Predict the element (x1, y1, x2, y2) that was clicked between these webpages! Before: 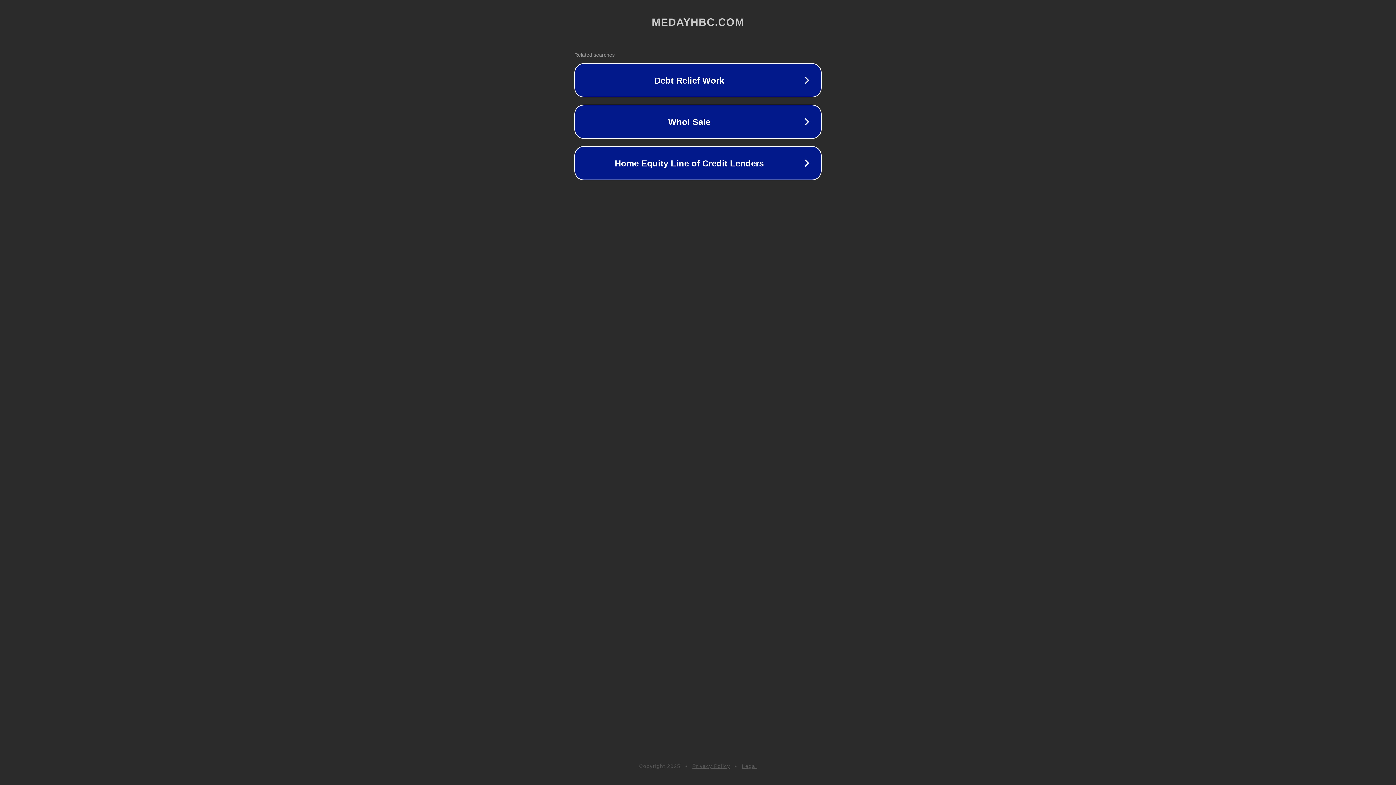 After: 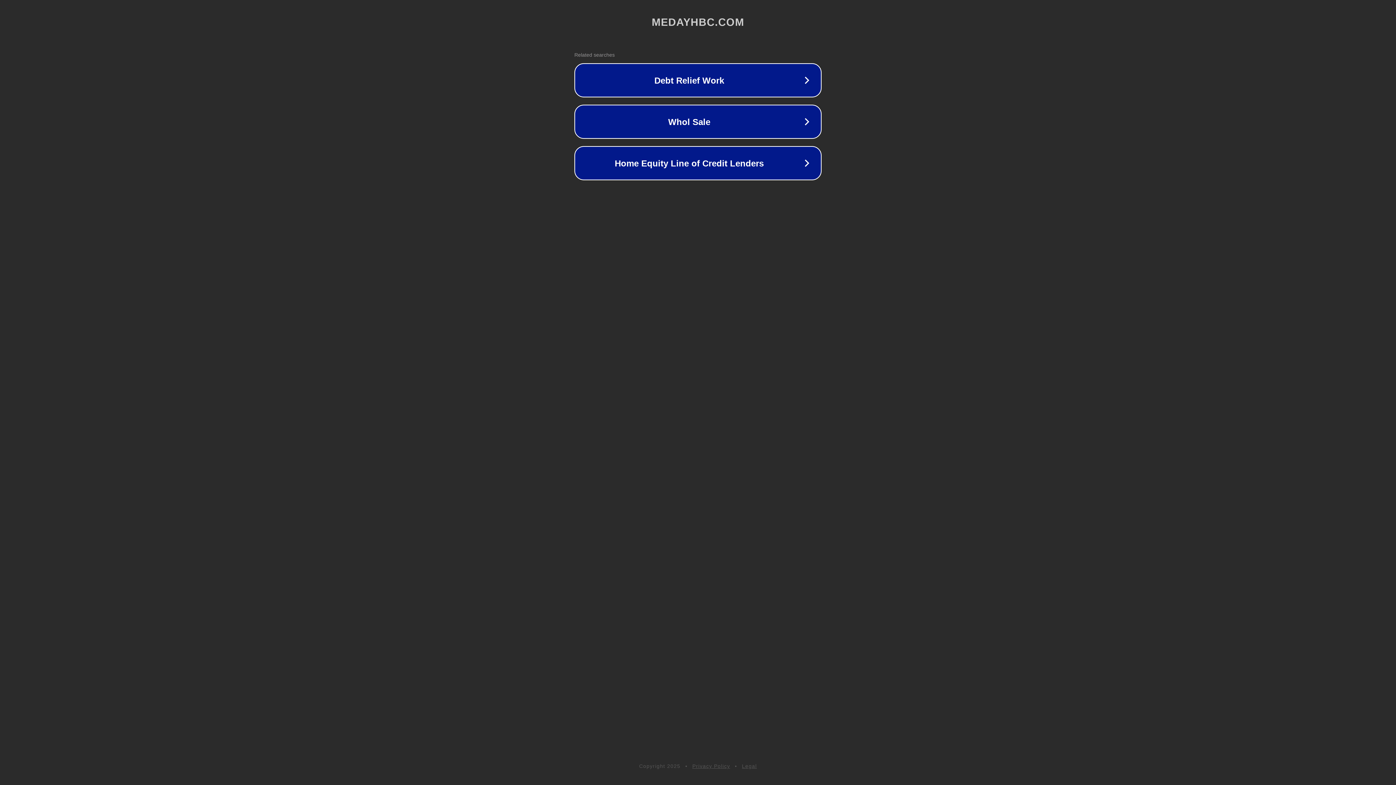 Action: label: Legal bbox: (742, 763, 757, 769)